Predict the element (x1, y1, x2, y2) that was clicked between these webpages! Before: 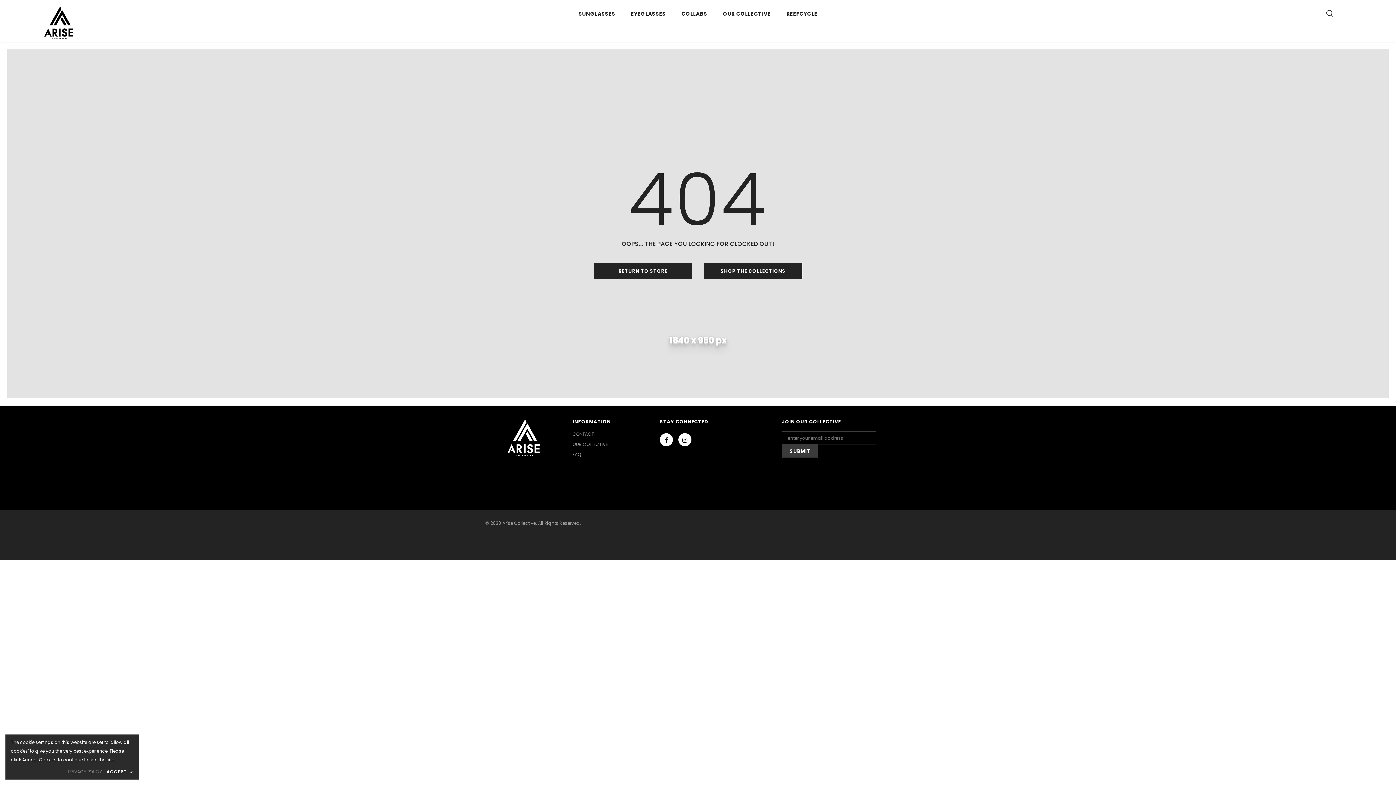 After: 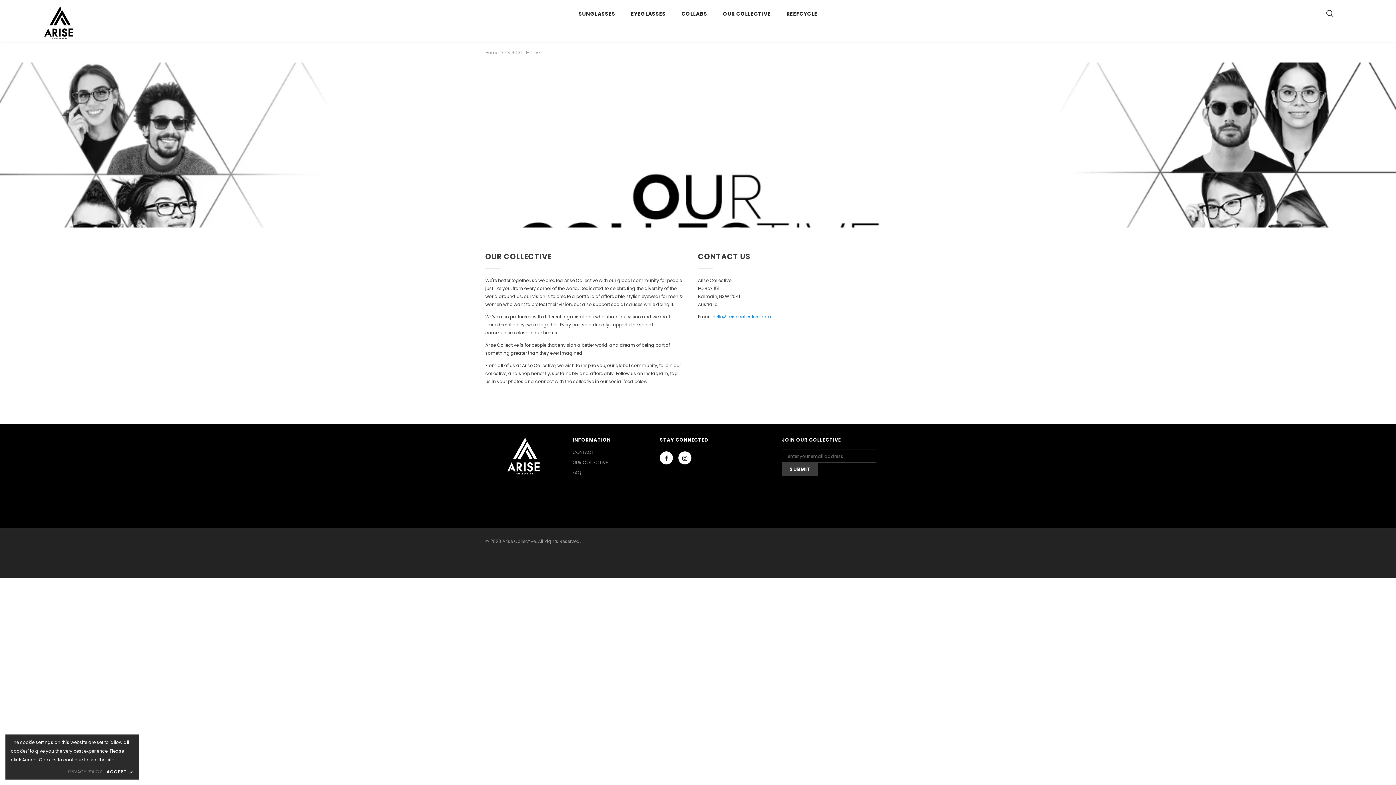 Action: label: OUR COLLECTIVE bbox: (572, 439, 608, 449)